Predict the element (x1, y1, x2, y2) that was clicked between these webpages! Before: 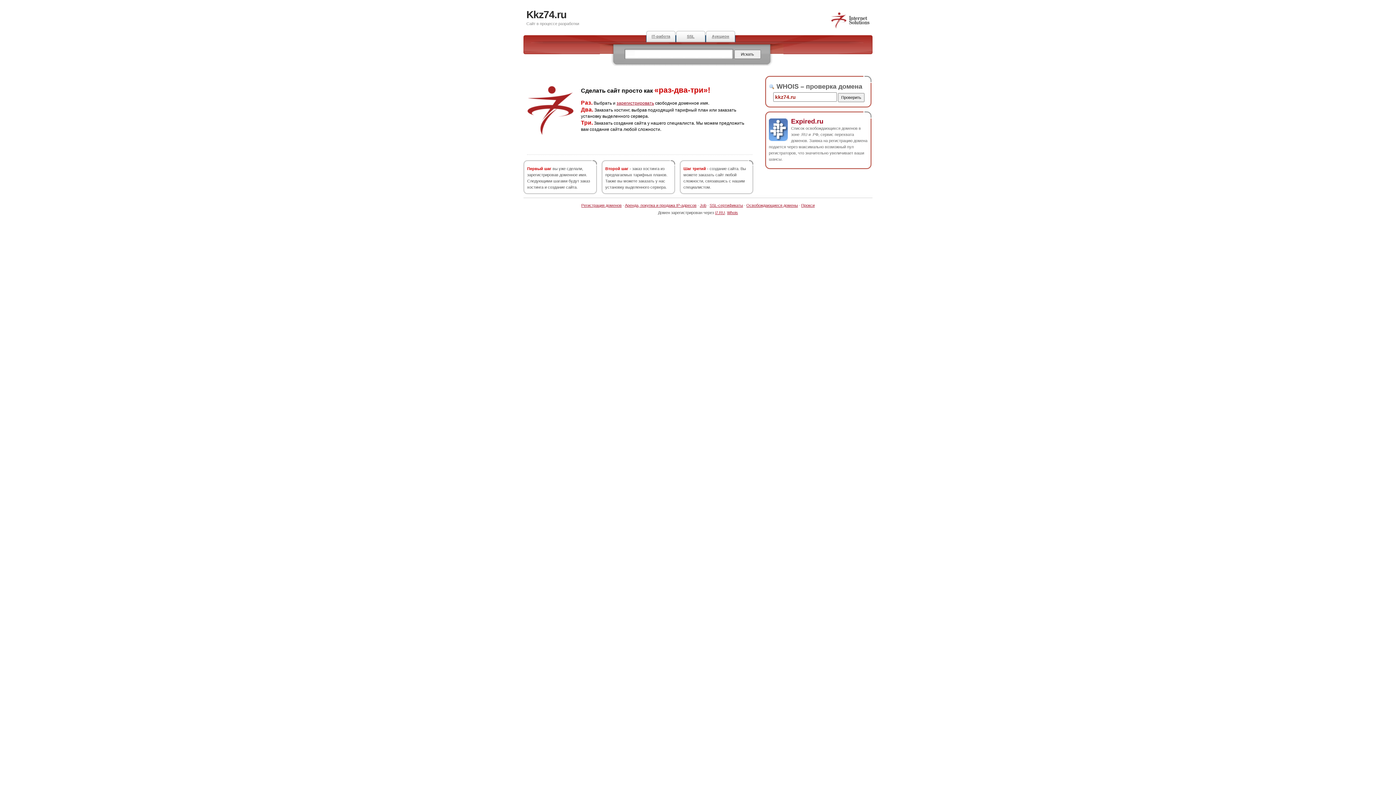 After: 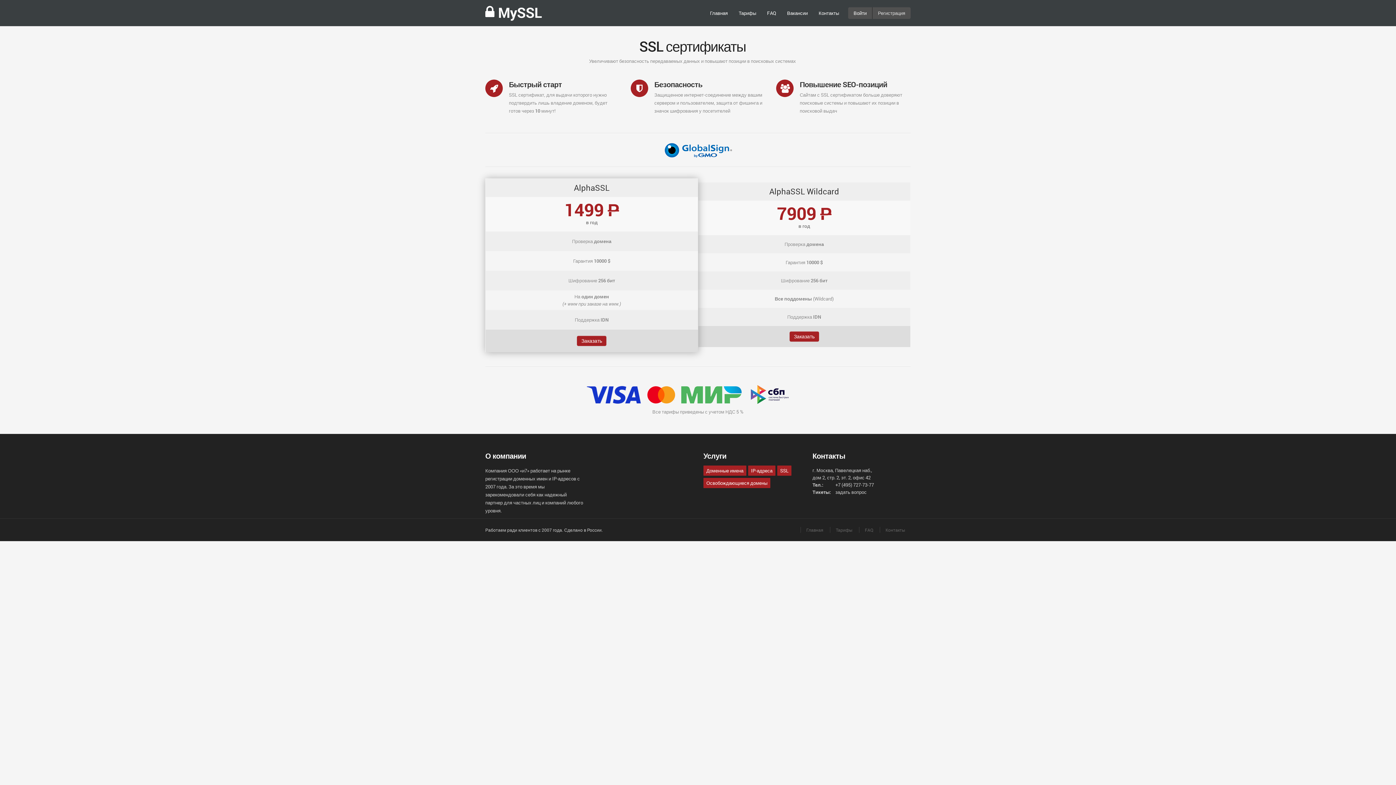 Action: label: SSL bbox: (676, 30, 705, 42)